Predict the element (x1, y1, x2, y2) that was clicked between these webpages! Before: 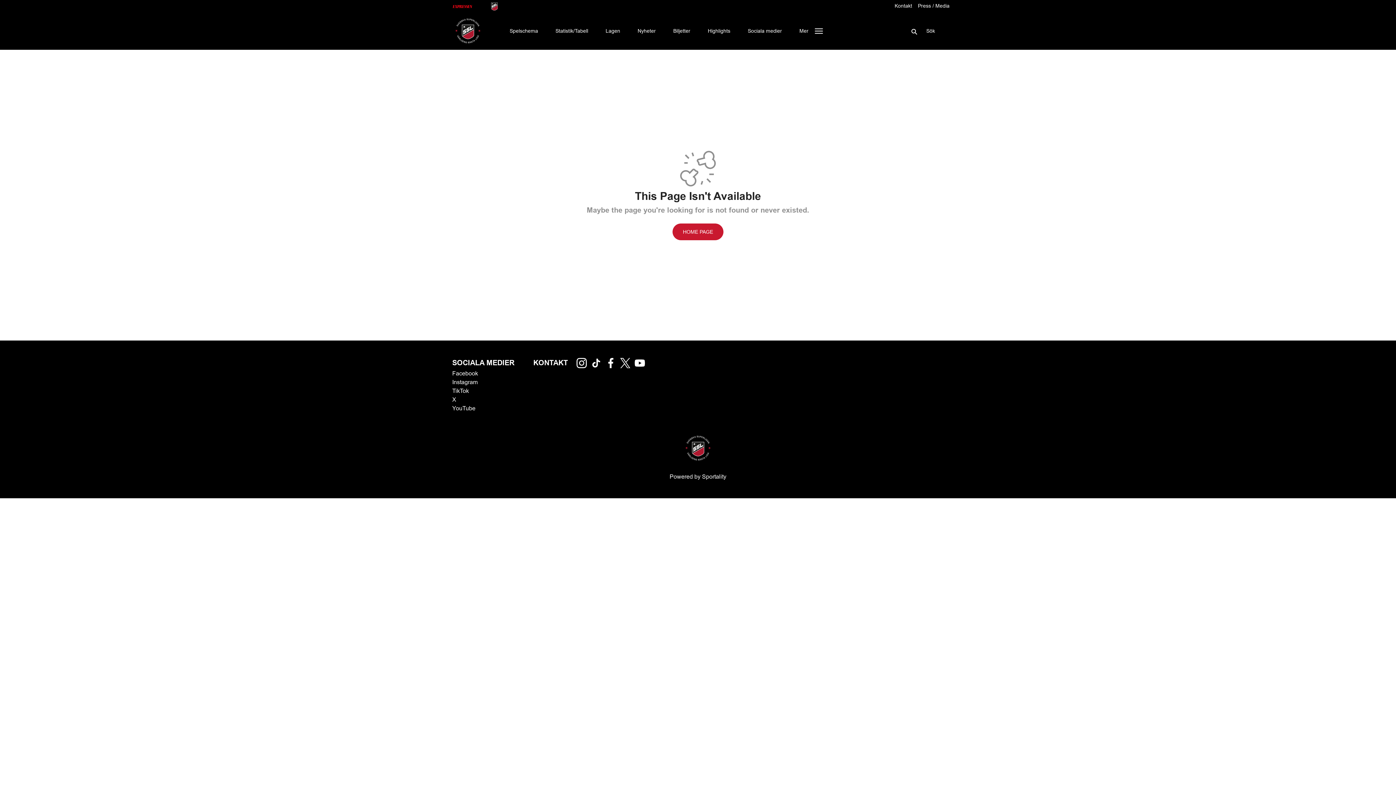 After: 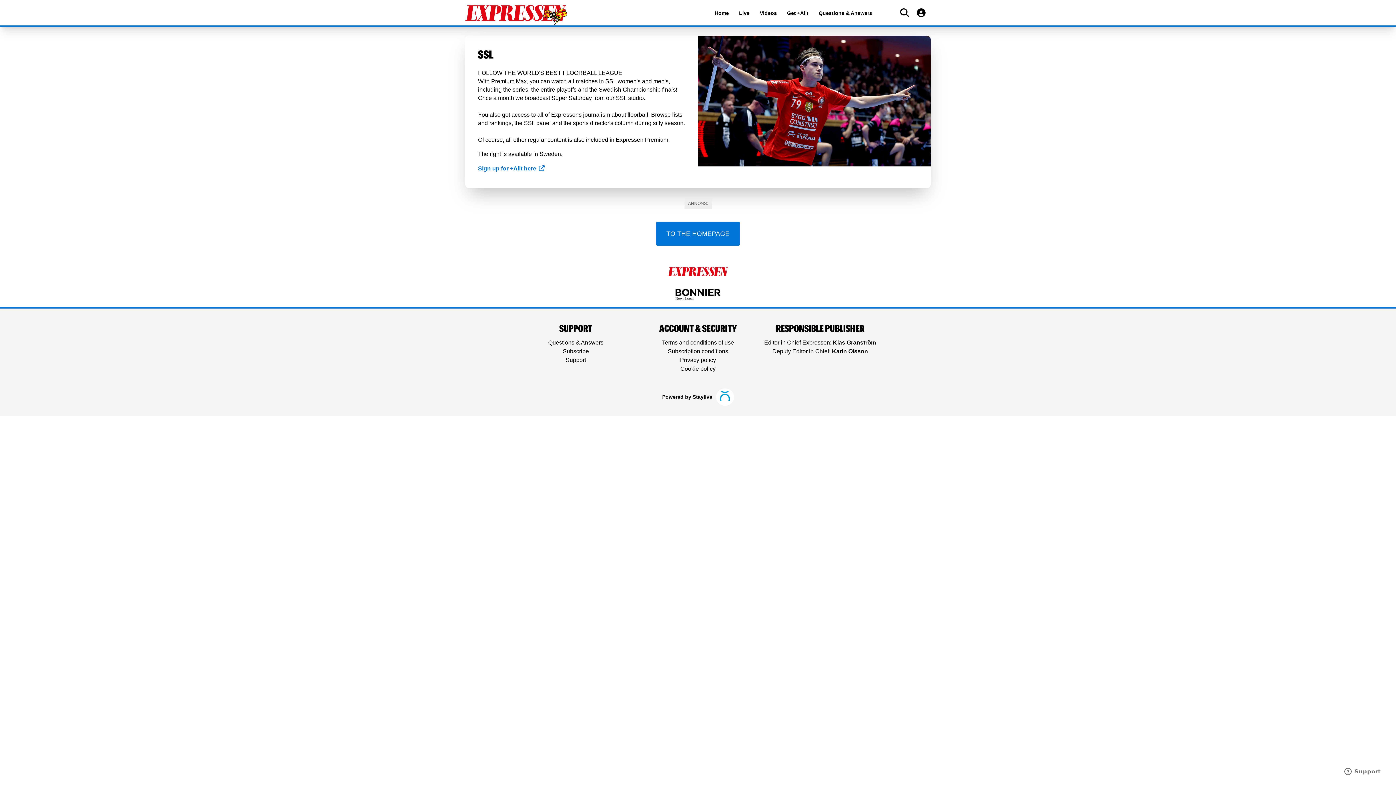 Action: bbox: (452, 2, 484, 10)